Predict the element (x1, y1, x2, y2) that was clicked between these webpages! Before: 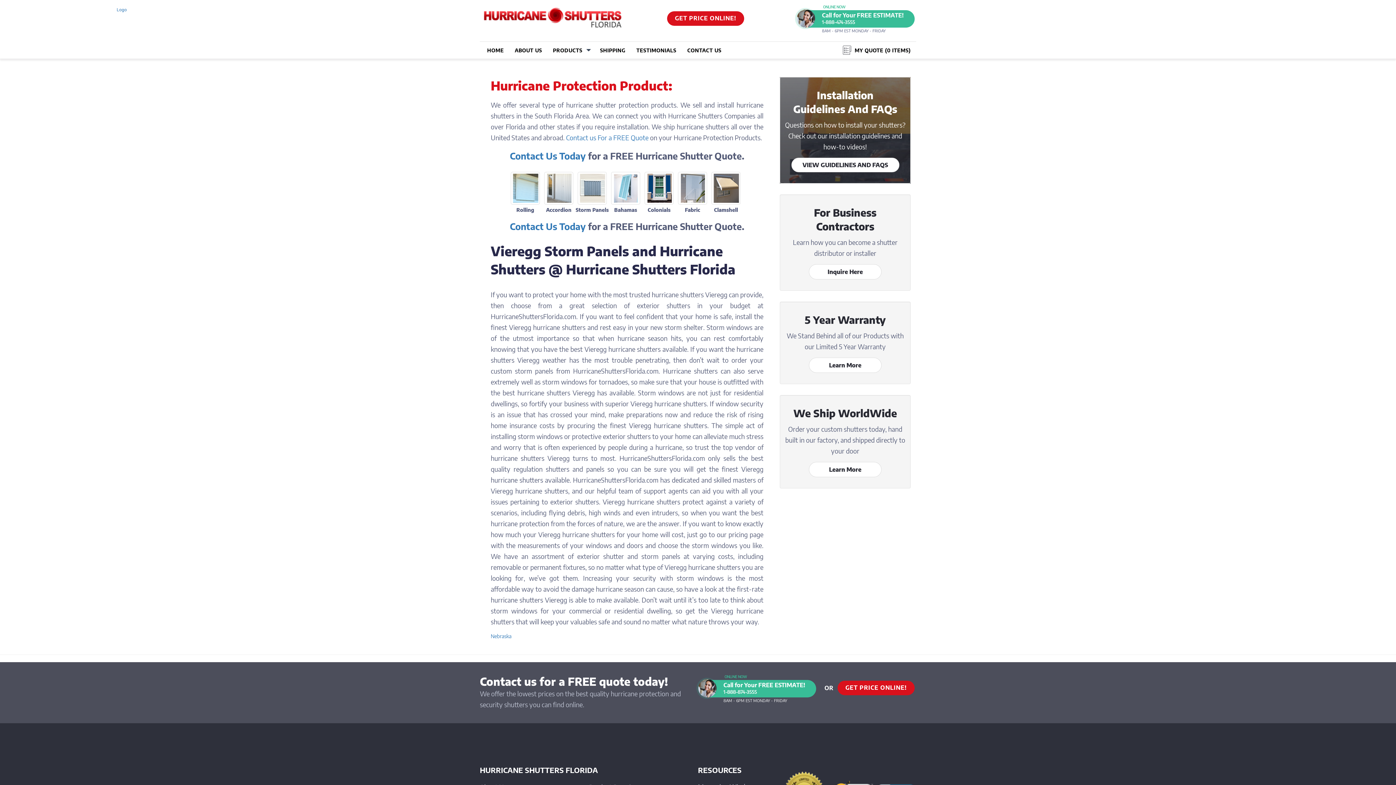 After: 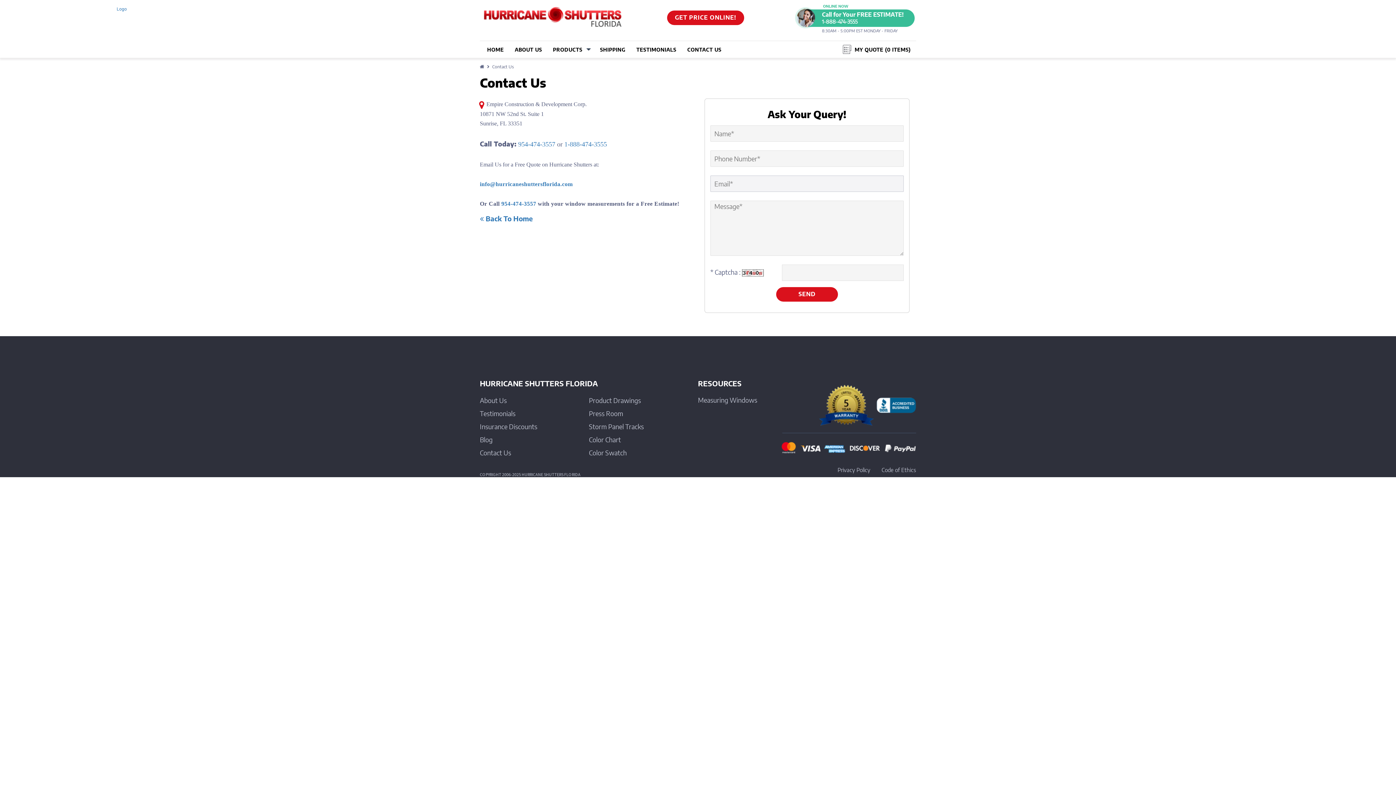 Action: bbox: (510, 220, 586, 232) label: Contact Us Today